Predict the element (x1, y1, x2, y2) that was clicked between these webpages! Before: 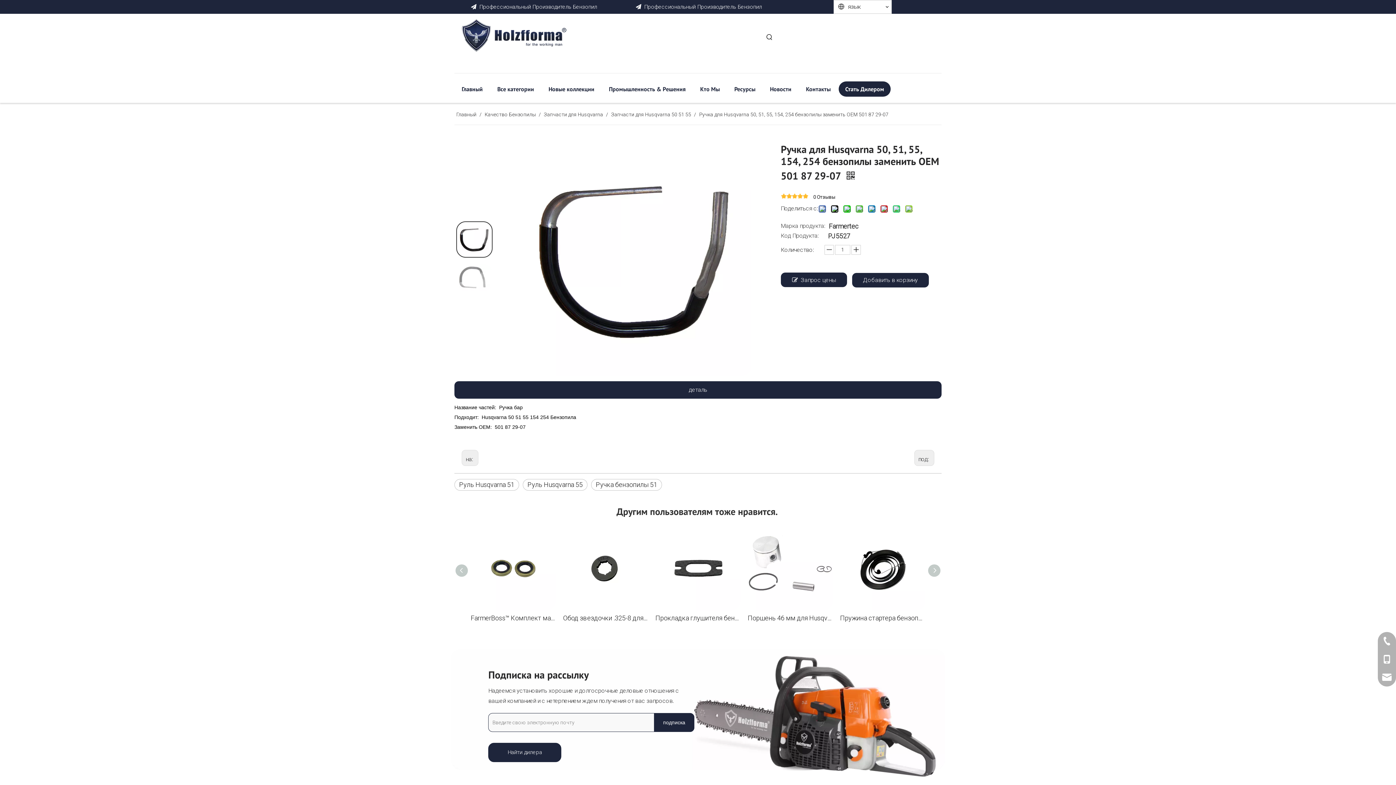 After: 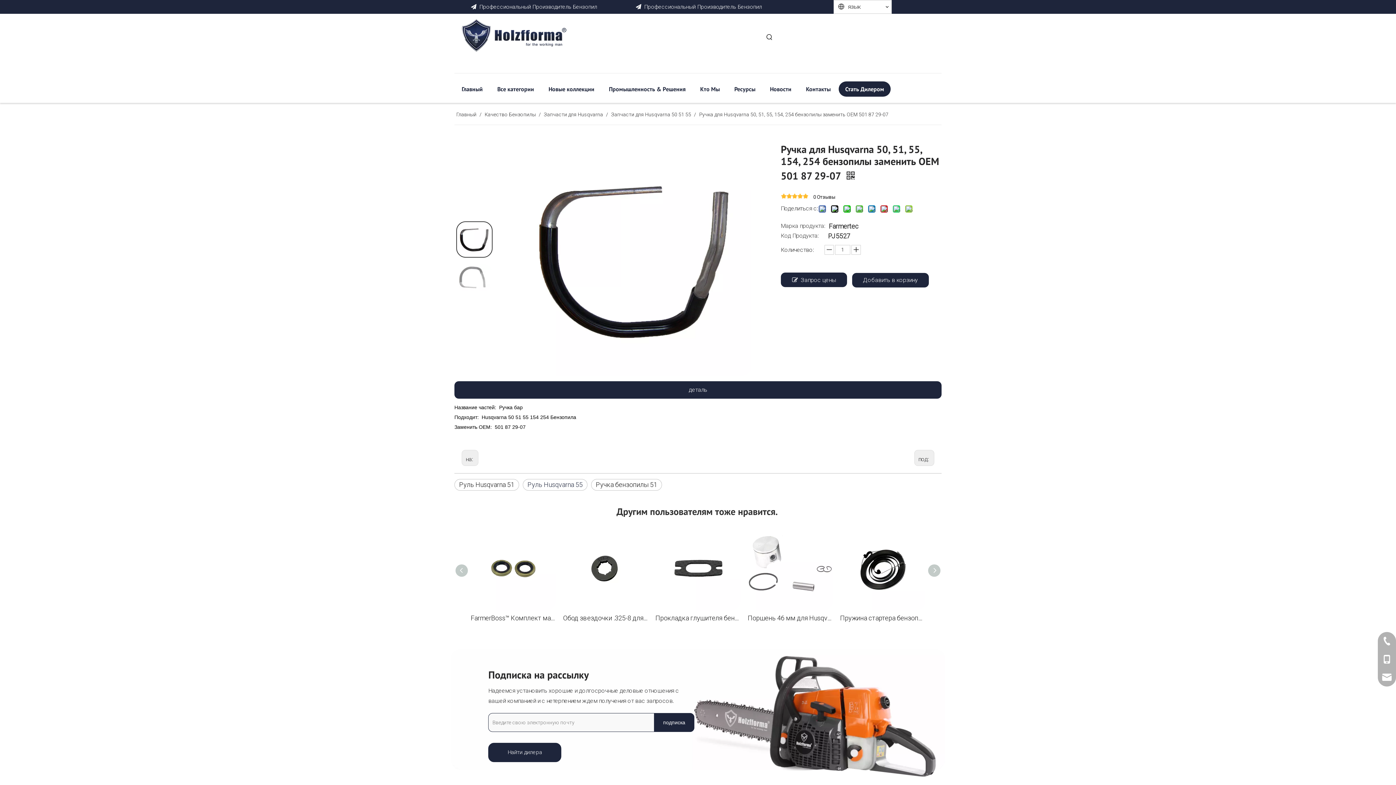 Action: label: Руль Husqvarna 55 bbox: (522, 479, 587, 490)